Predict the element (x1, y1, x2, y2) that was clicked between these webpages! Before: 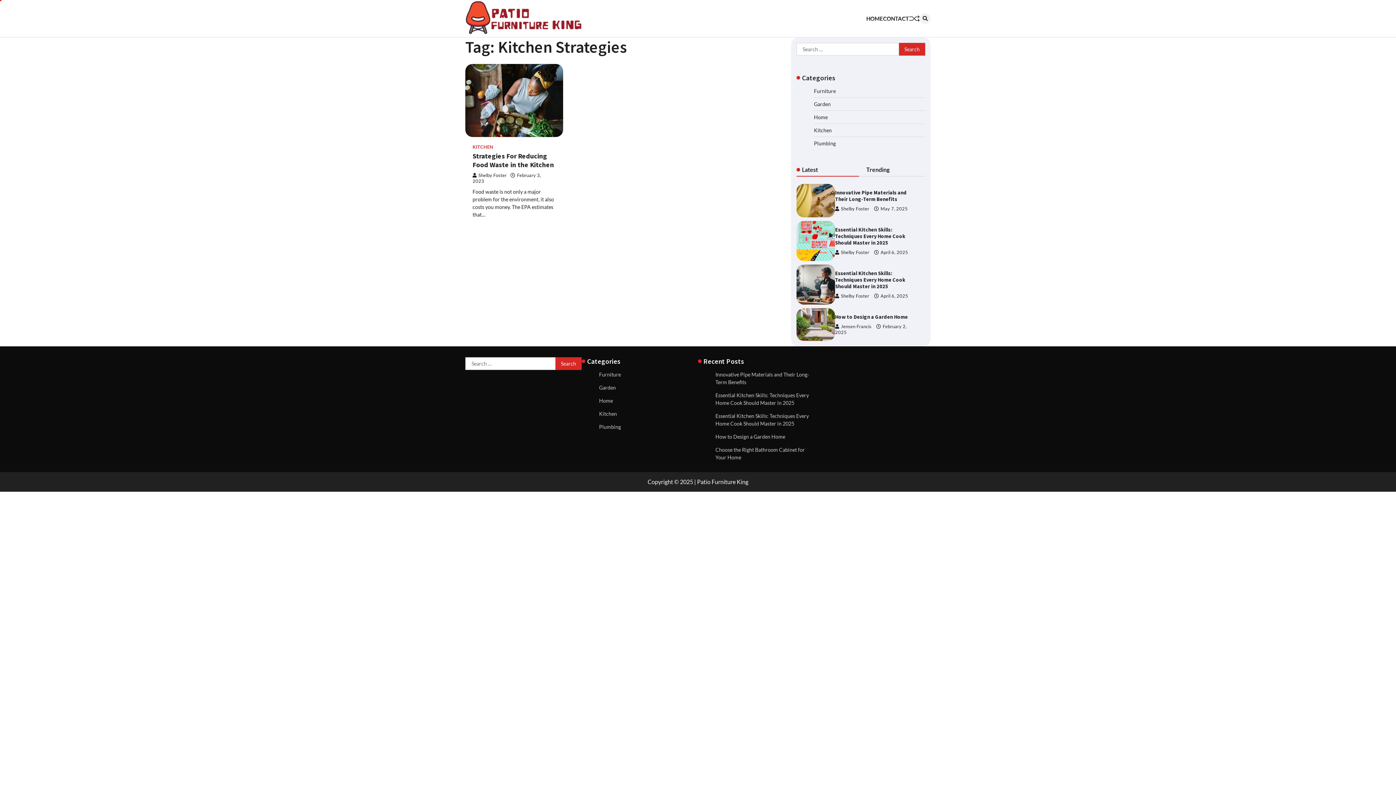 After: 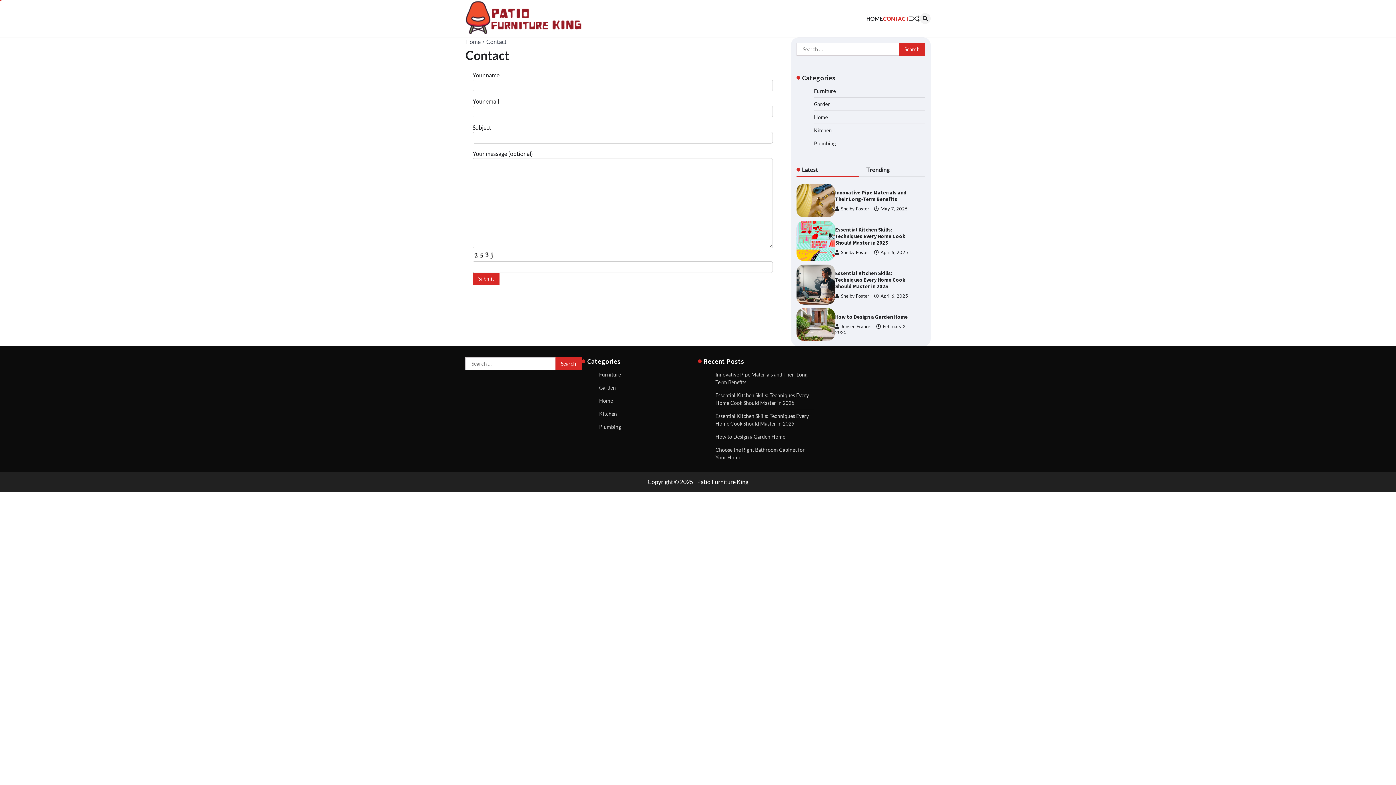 Action: bbox: (883, 14, 909, 22) label: CONTACT